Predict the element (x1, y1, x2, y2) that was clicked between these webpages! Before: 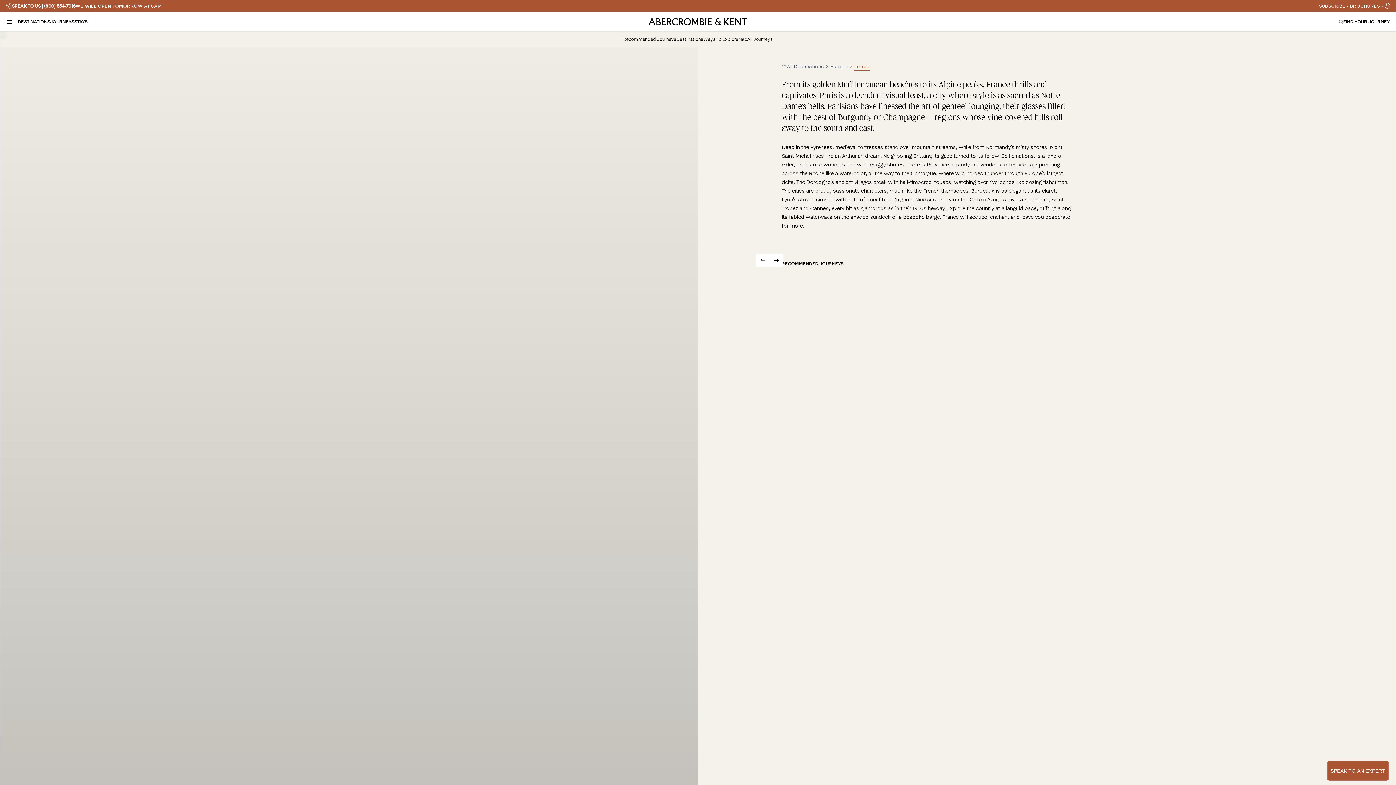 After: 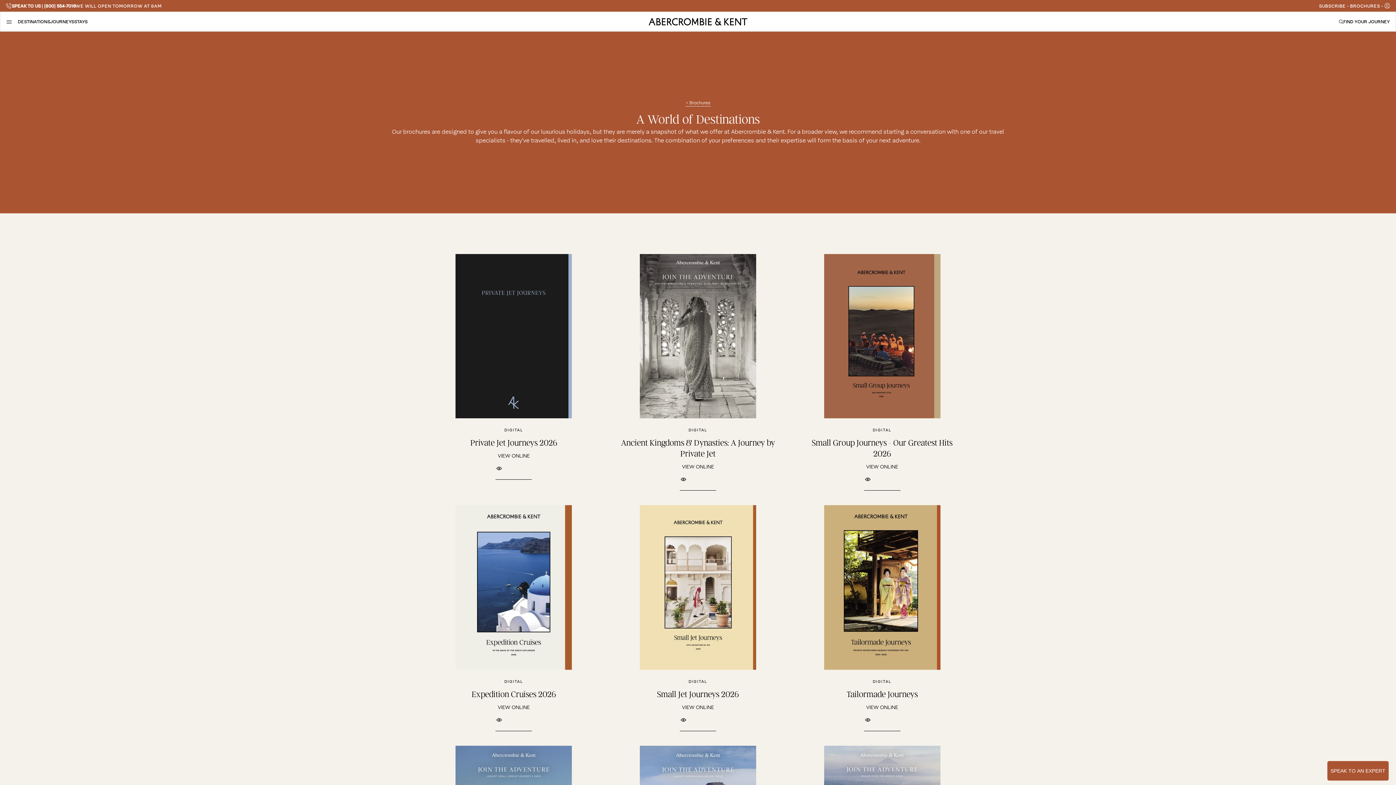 Action: bbox: (1350, 2, 1380, 9) label: BROCHURES